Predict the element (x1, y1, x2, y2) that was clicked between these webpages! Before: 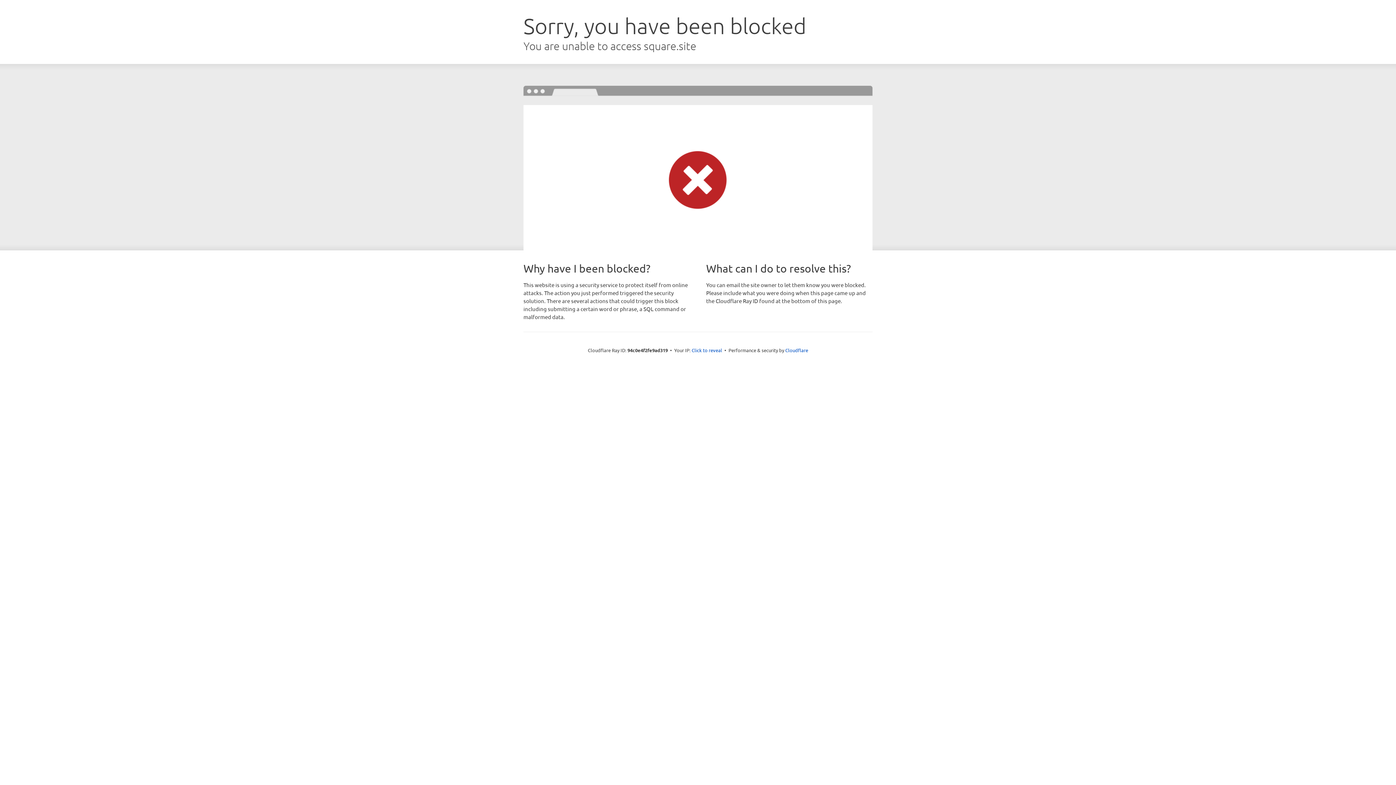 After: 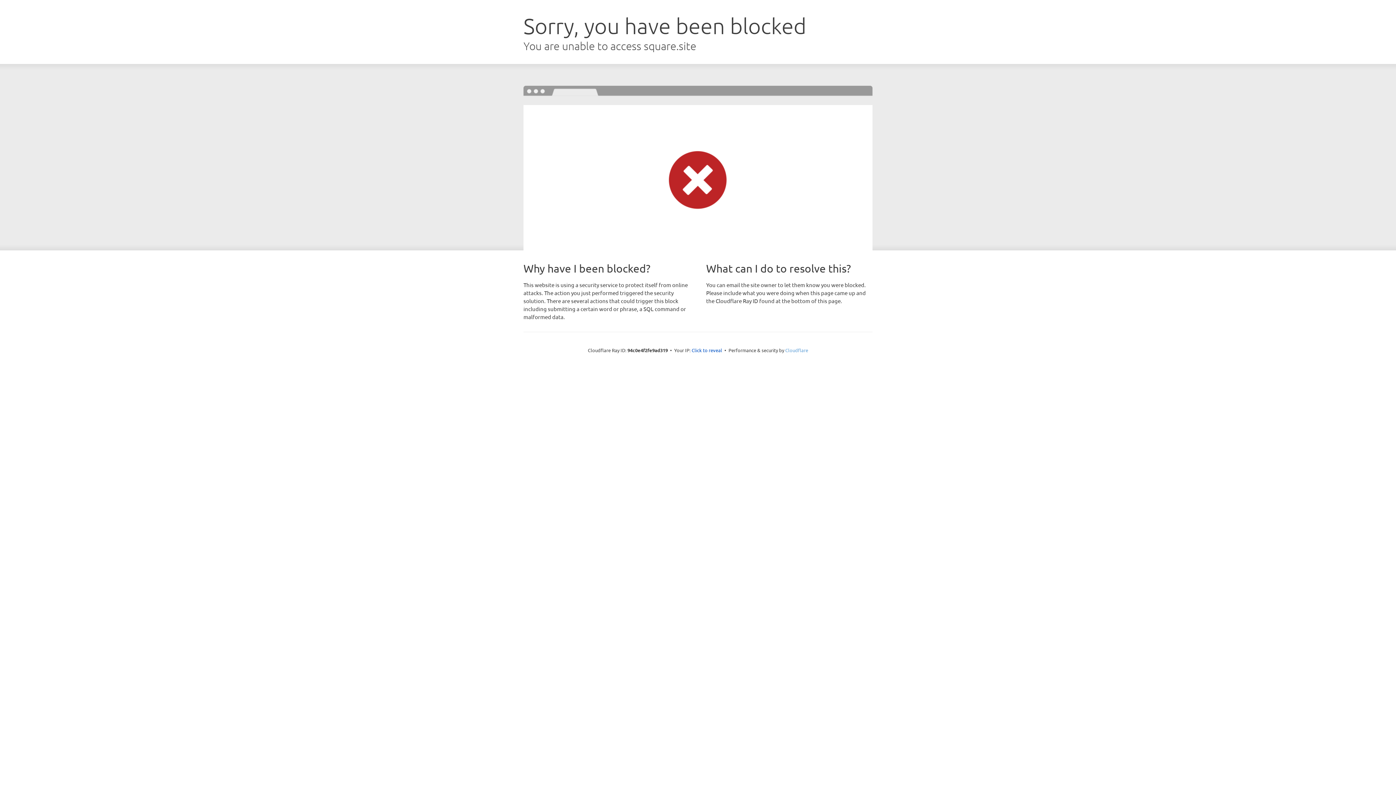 Action: bbox: (785, 347, 808, 353) label: Cloudflare